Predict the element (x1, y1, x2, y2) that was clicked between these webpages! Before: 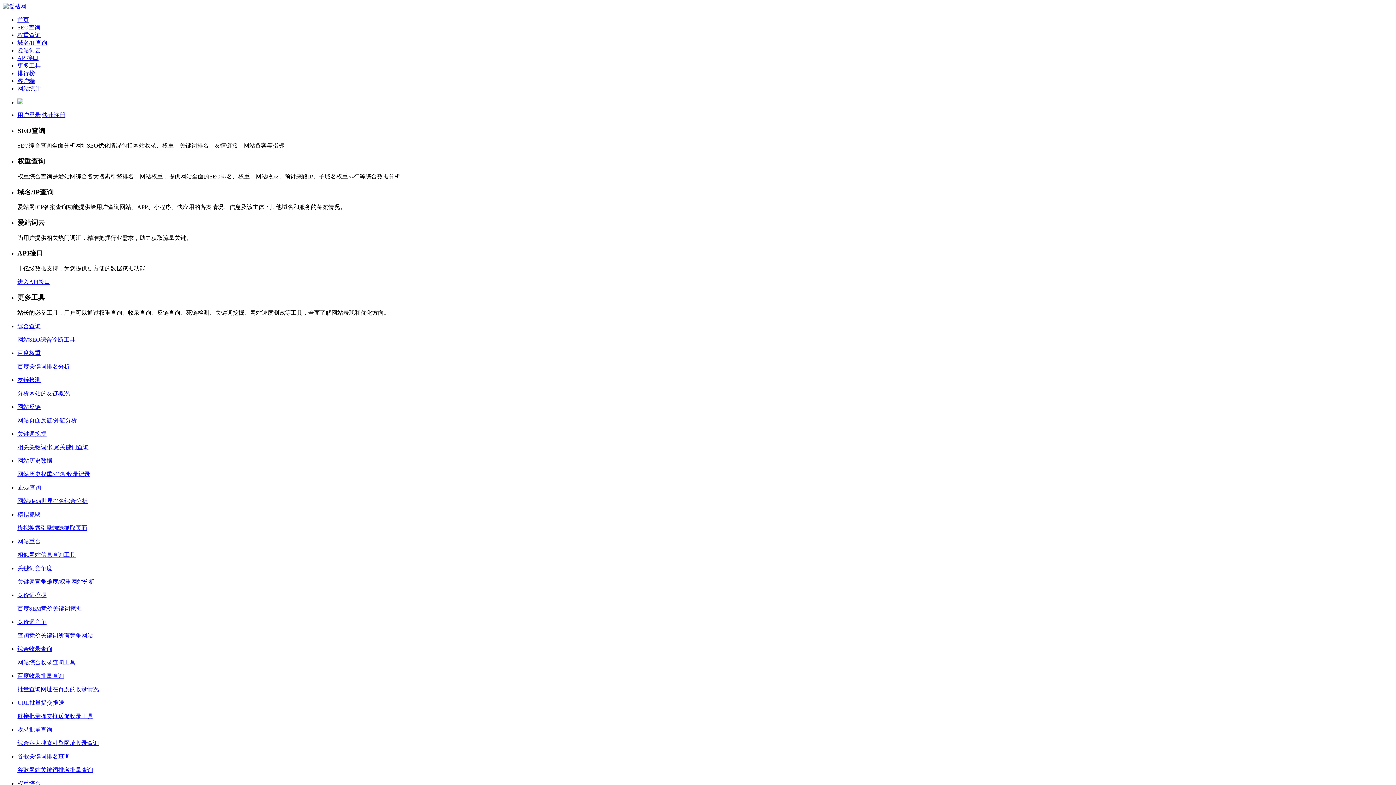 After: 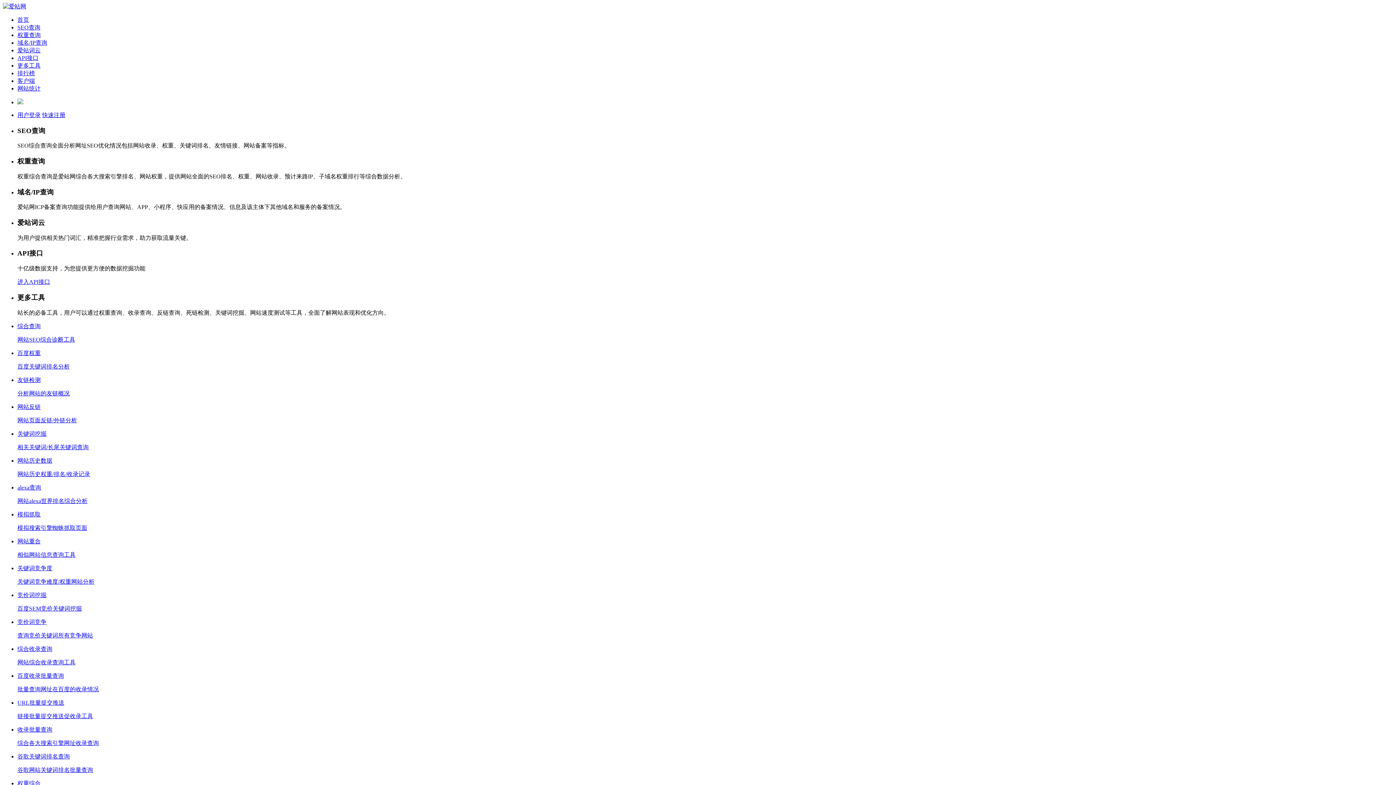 Action: bbox: (17, 54, 38, 61) label: API接口